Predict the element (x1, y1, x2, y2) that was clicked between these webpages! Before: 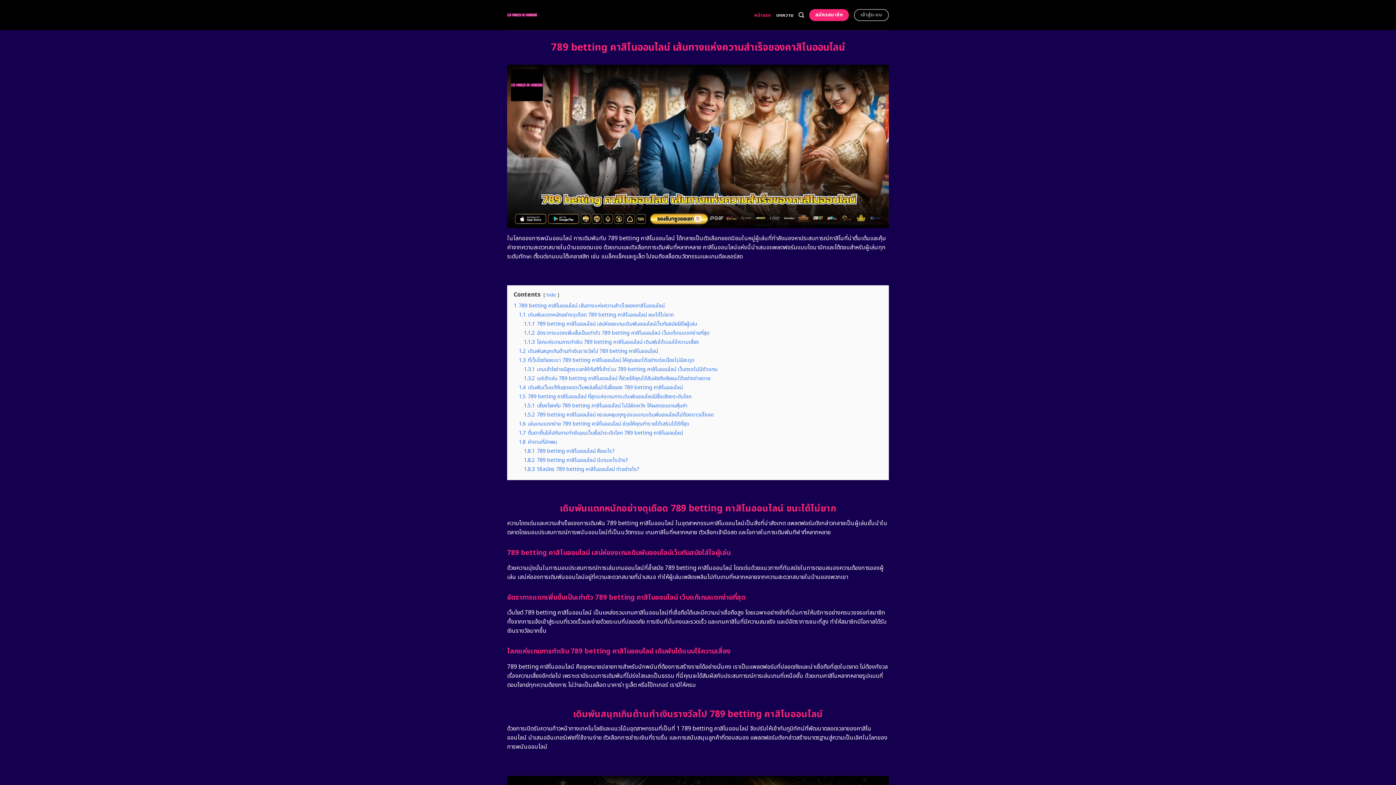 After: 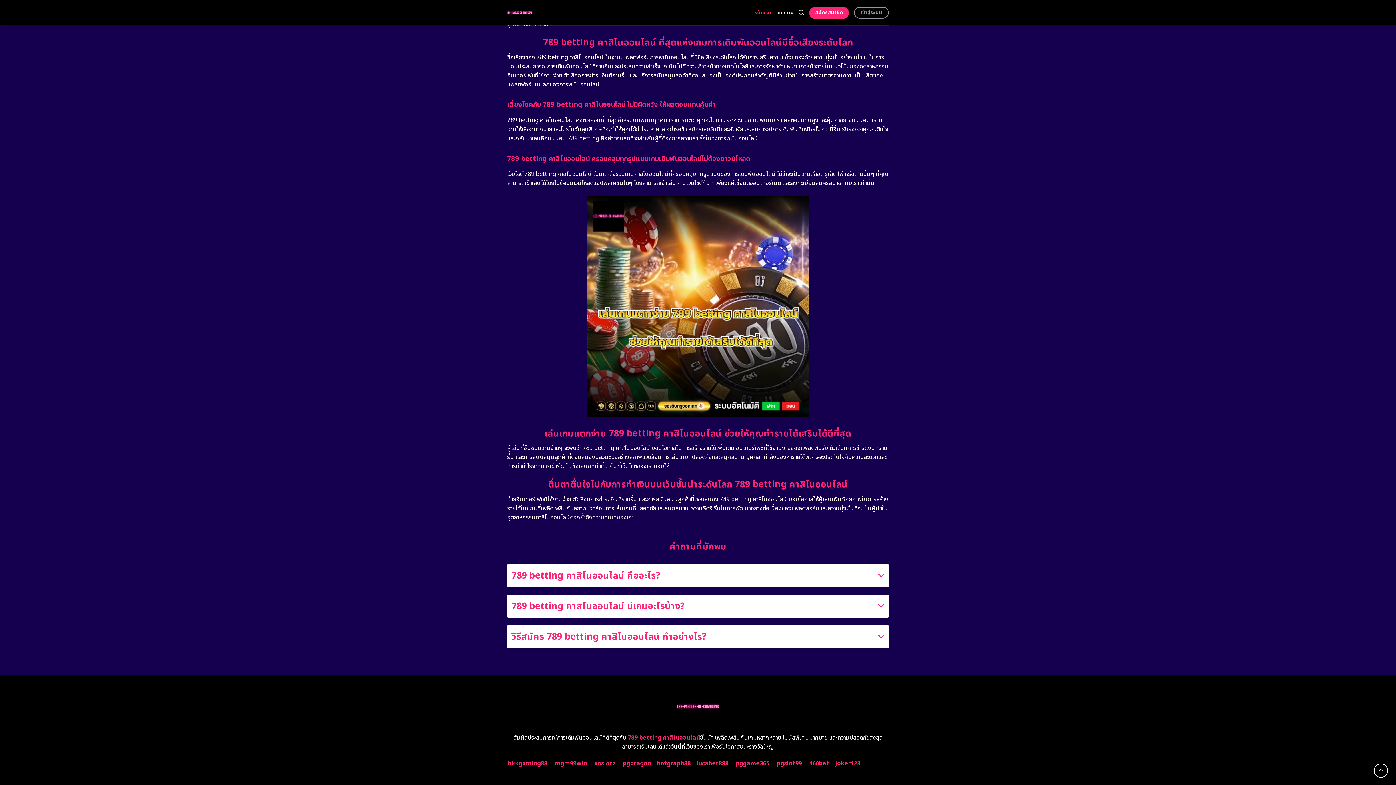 Action: bbox: (518, 393, 691, 400) label: 1.5 789 betting คาสิโนออนไลน์ ที่สุดแห่งเกมการเดิมพันออนไลน์มีชื่อเสียงระดับโลก